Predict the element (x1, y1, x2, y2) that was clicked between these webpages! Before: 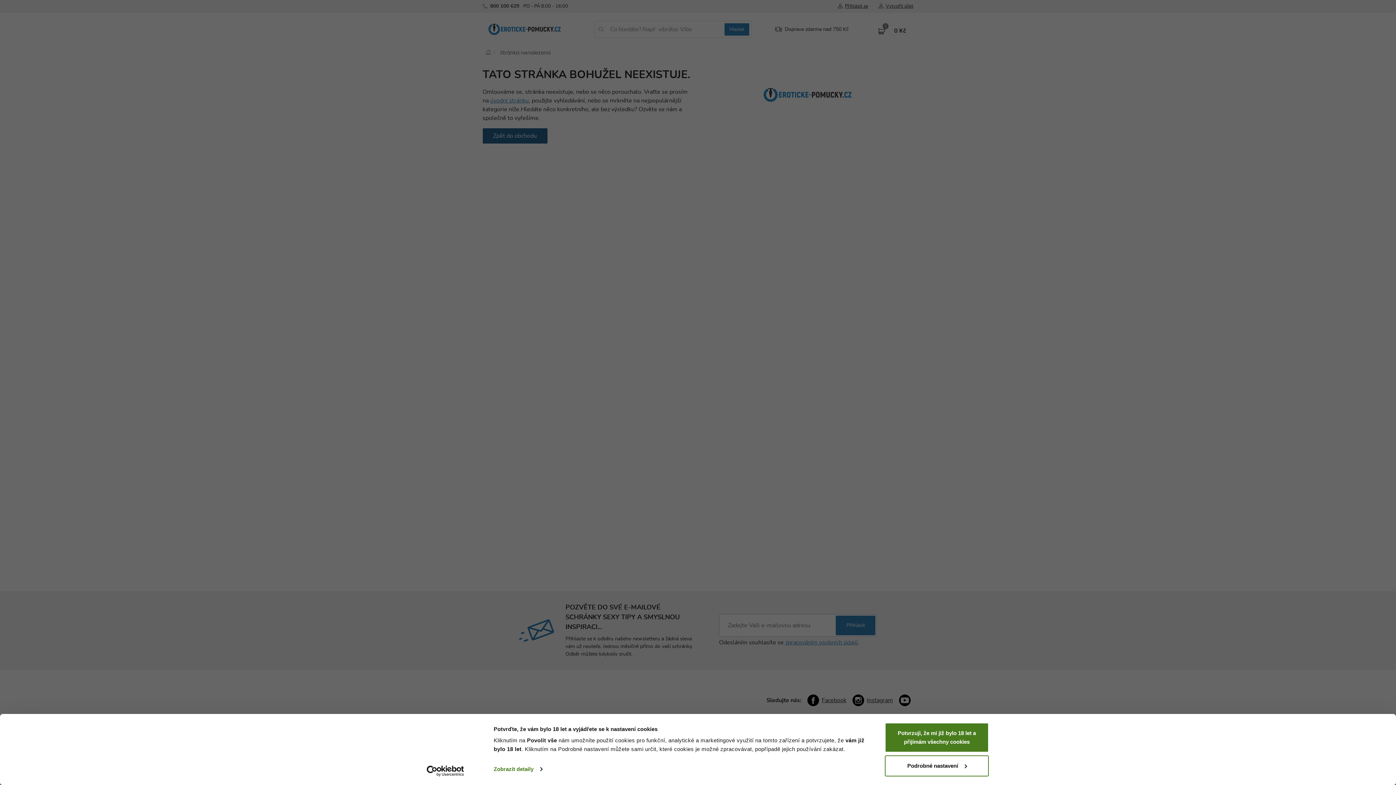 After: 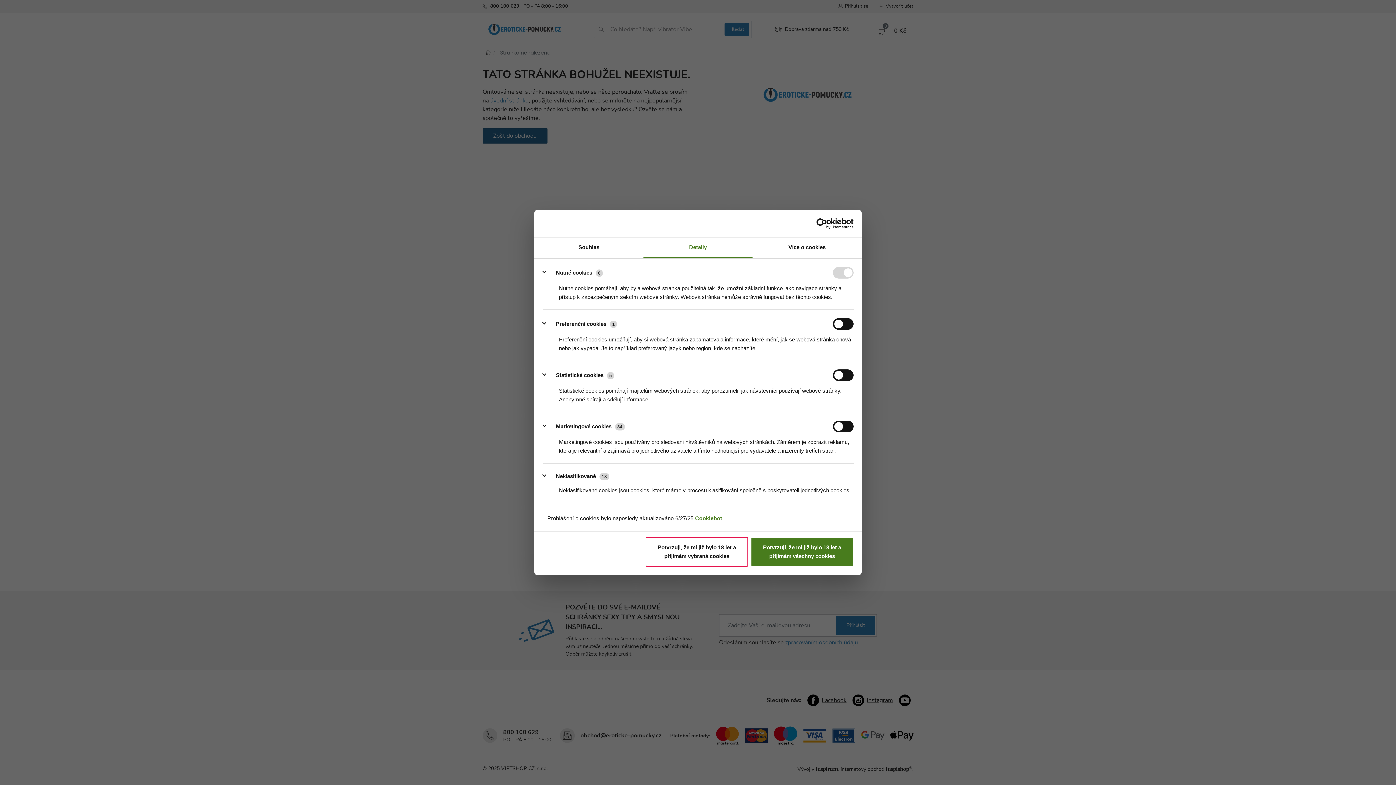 Action: label: Podrobné nastavení bbox: (885, 755, 989, 776)